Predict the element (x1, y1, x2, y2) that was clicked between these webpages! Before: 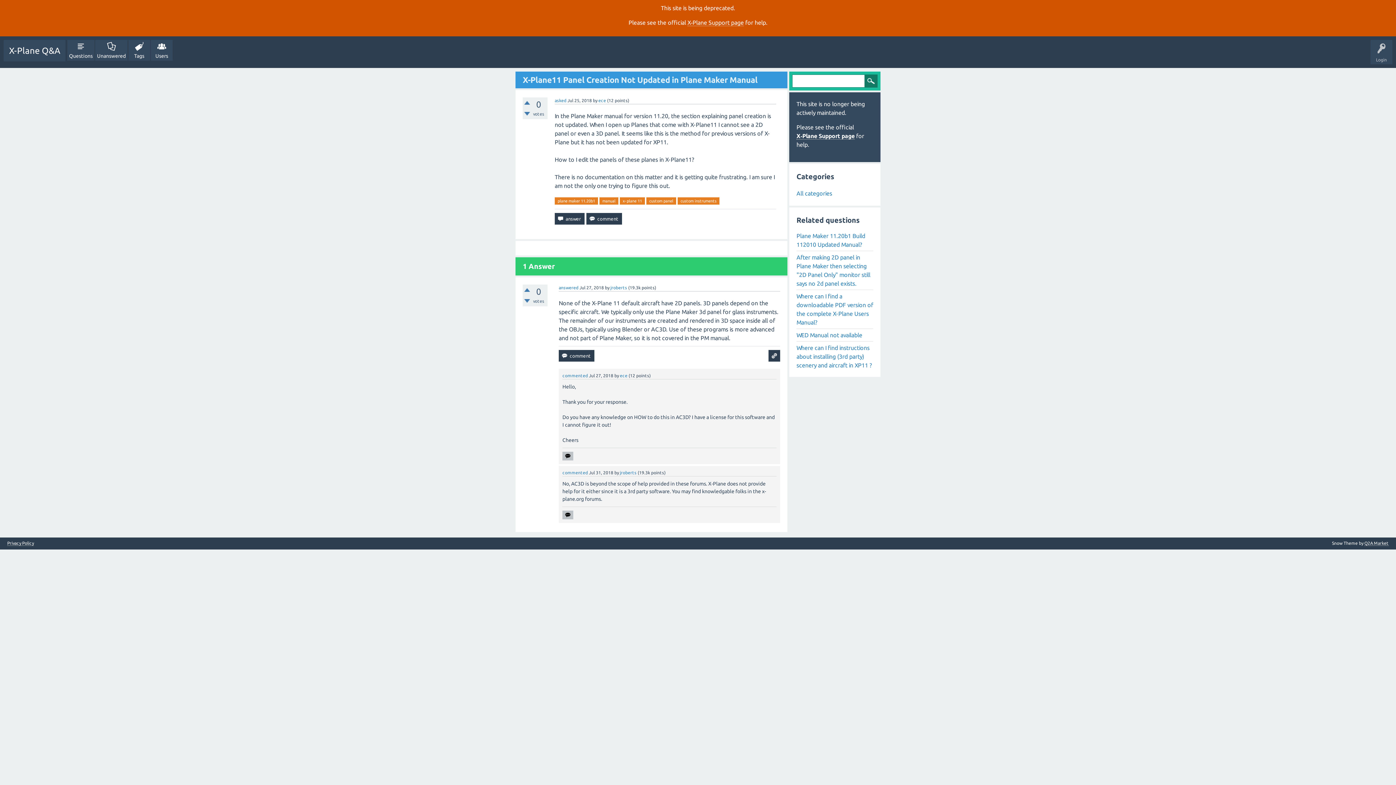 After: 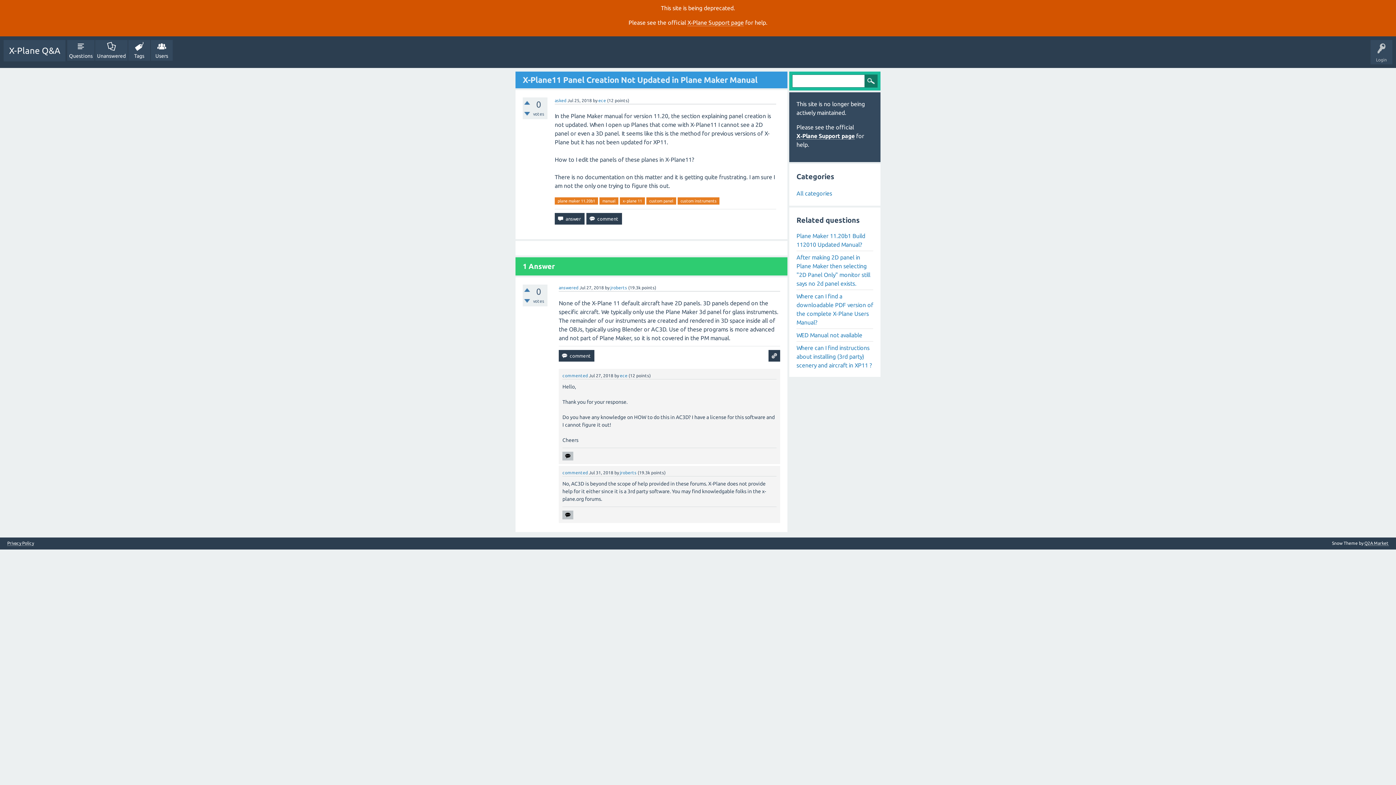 Action: label: commented bbox: (562, 470, 588, 475)